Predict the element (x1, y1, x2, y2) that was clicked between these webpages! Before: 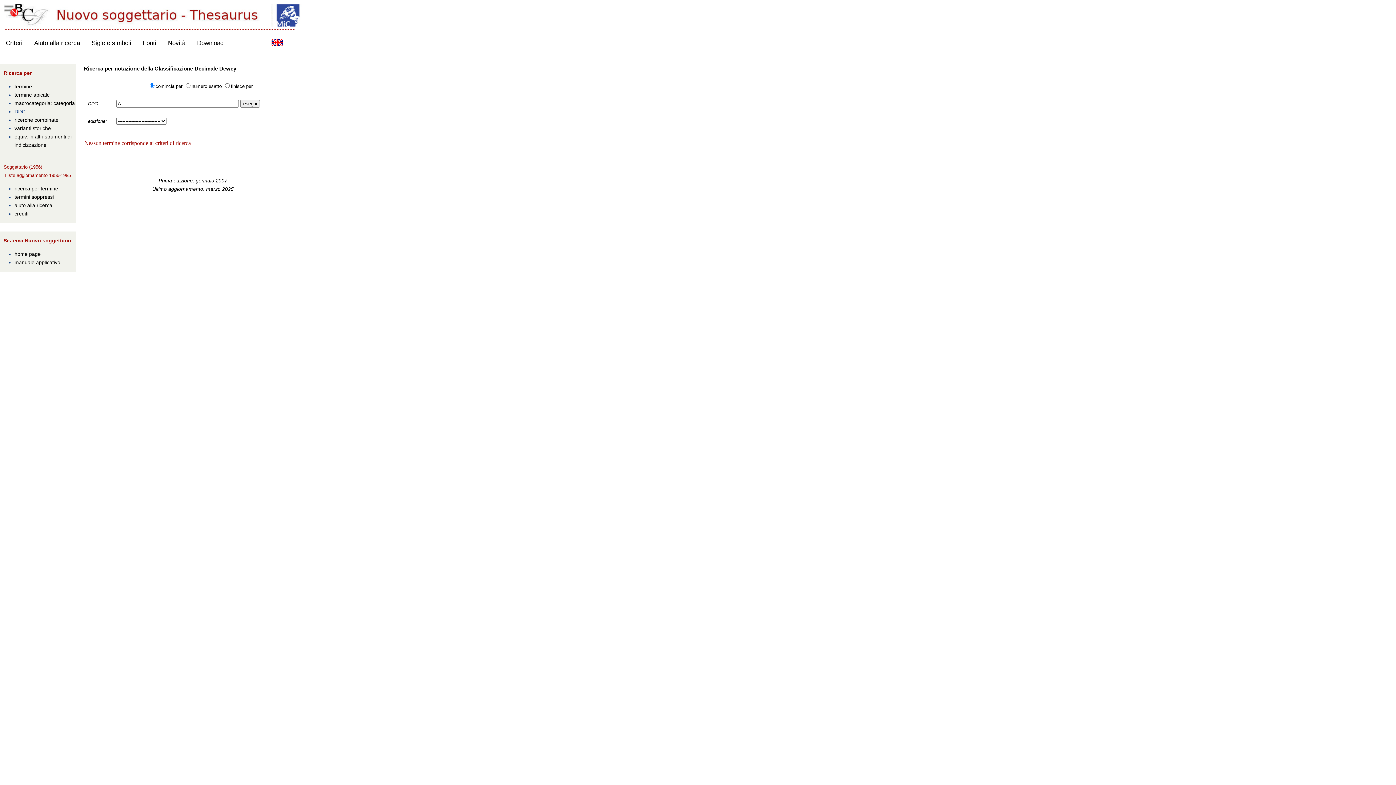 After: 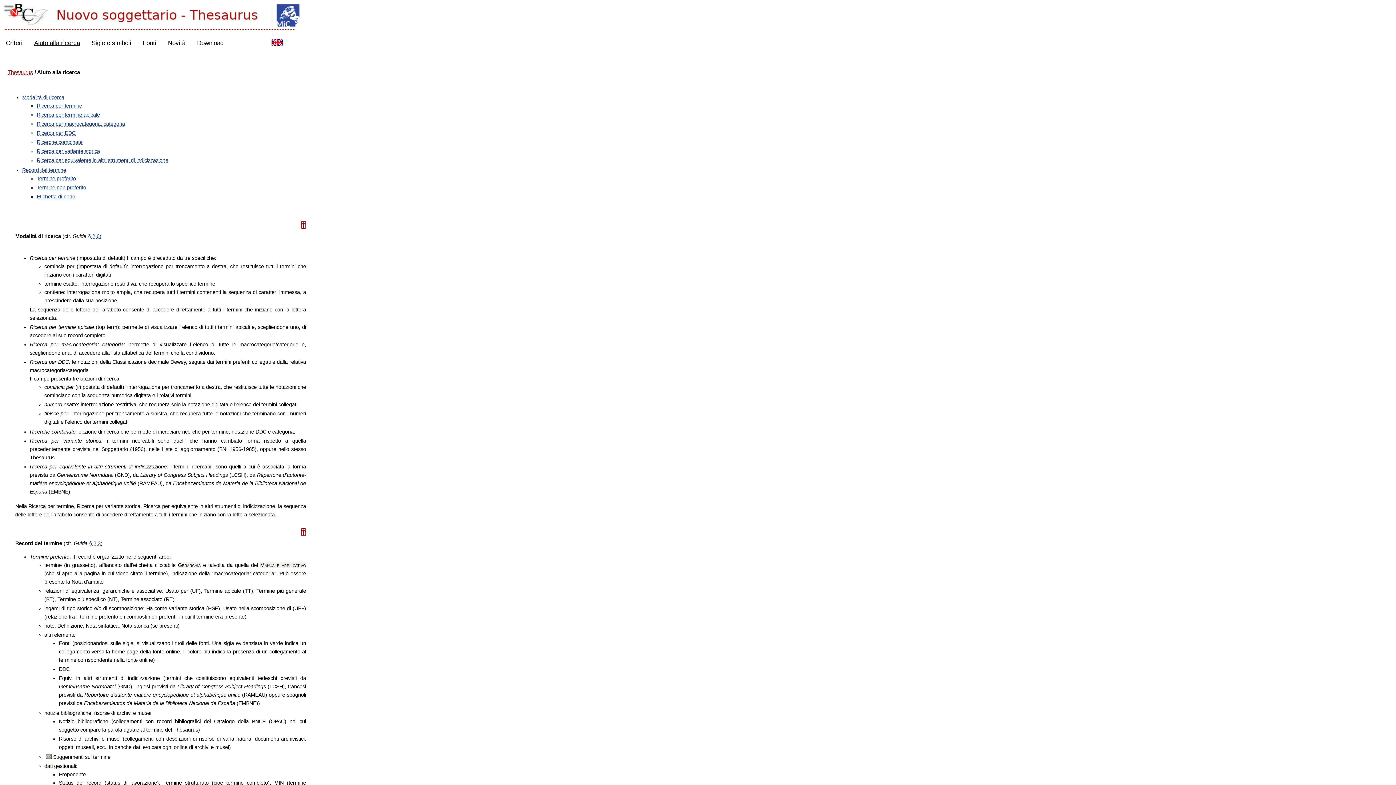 Action: label: Aiuto alla ricerca bbox: (28, 31, 85, 54)